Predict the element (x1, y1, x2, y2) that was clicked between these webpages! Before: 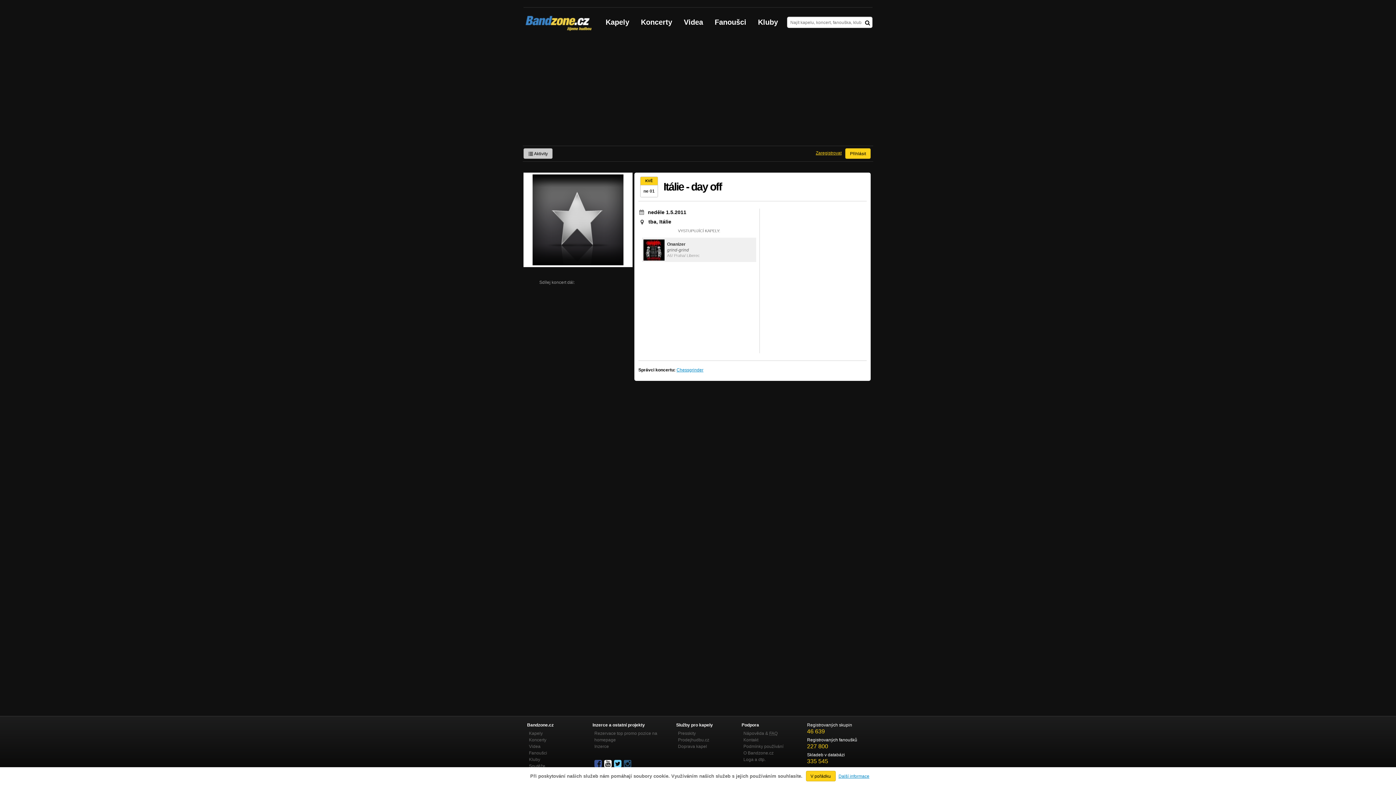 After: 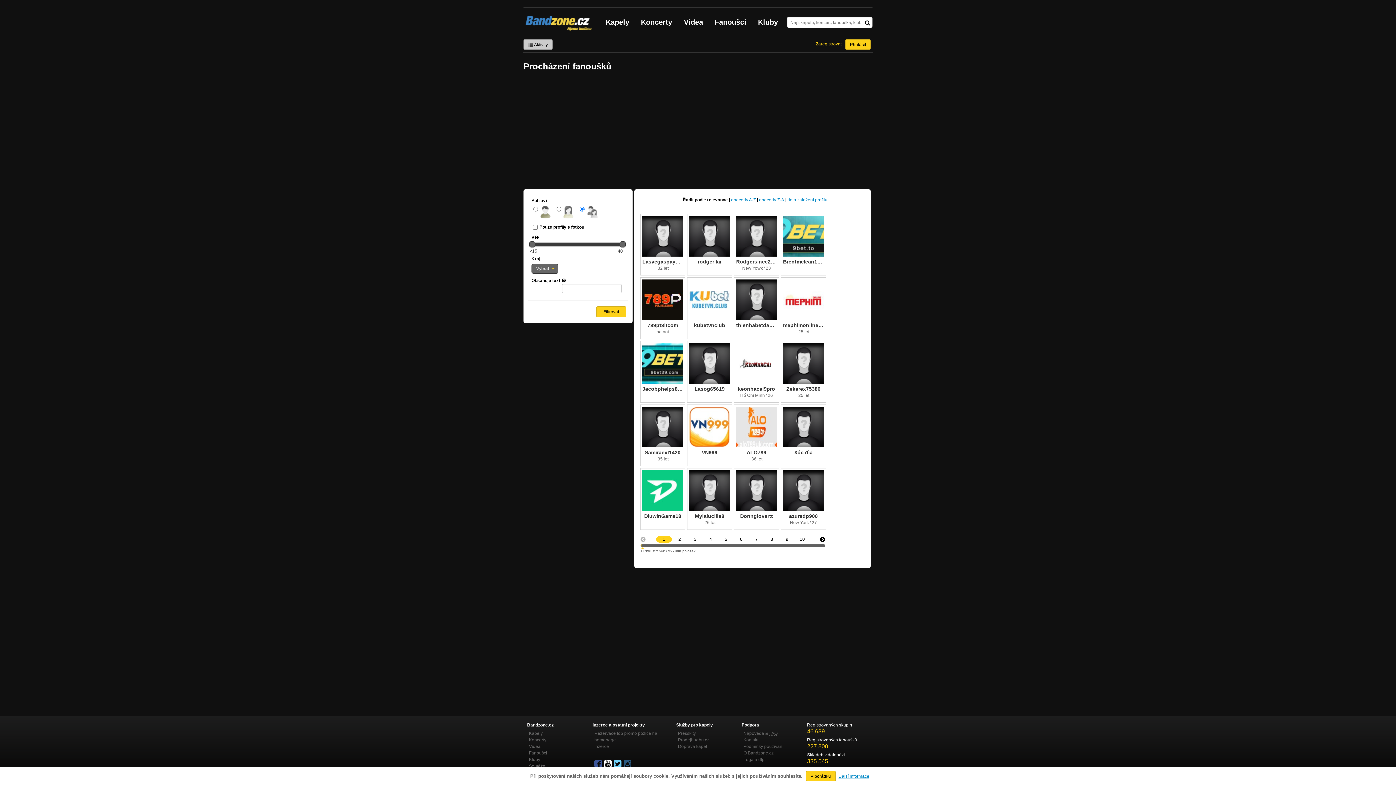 Action: bbox: (529, 750, 547, 756) label: Fanoušci